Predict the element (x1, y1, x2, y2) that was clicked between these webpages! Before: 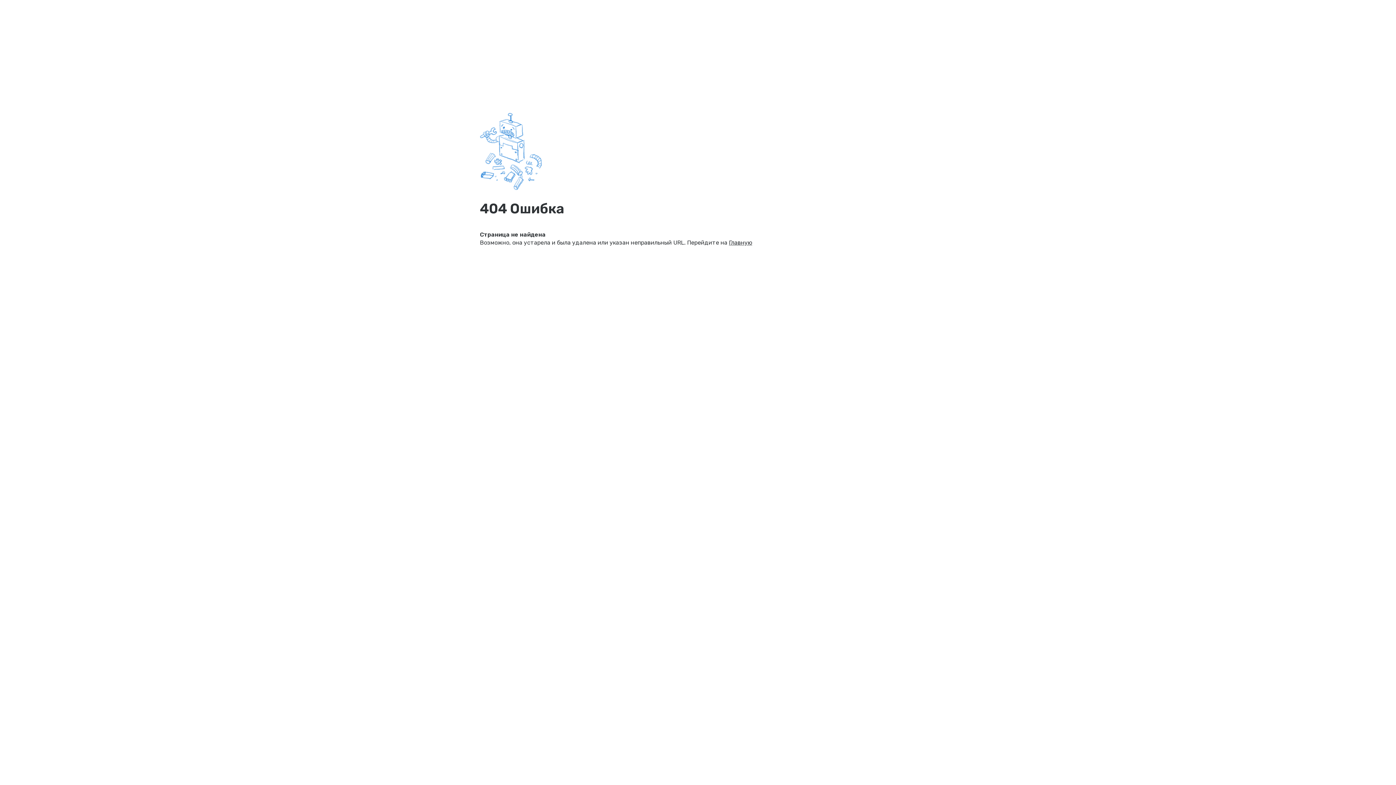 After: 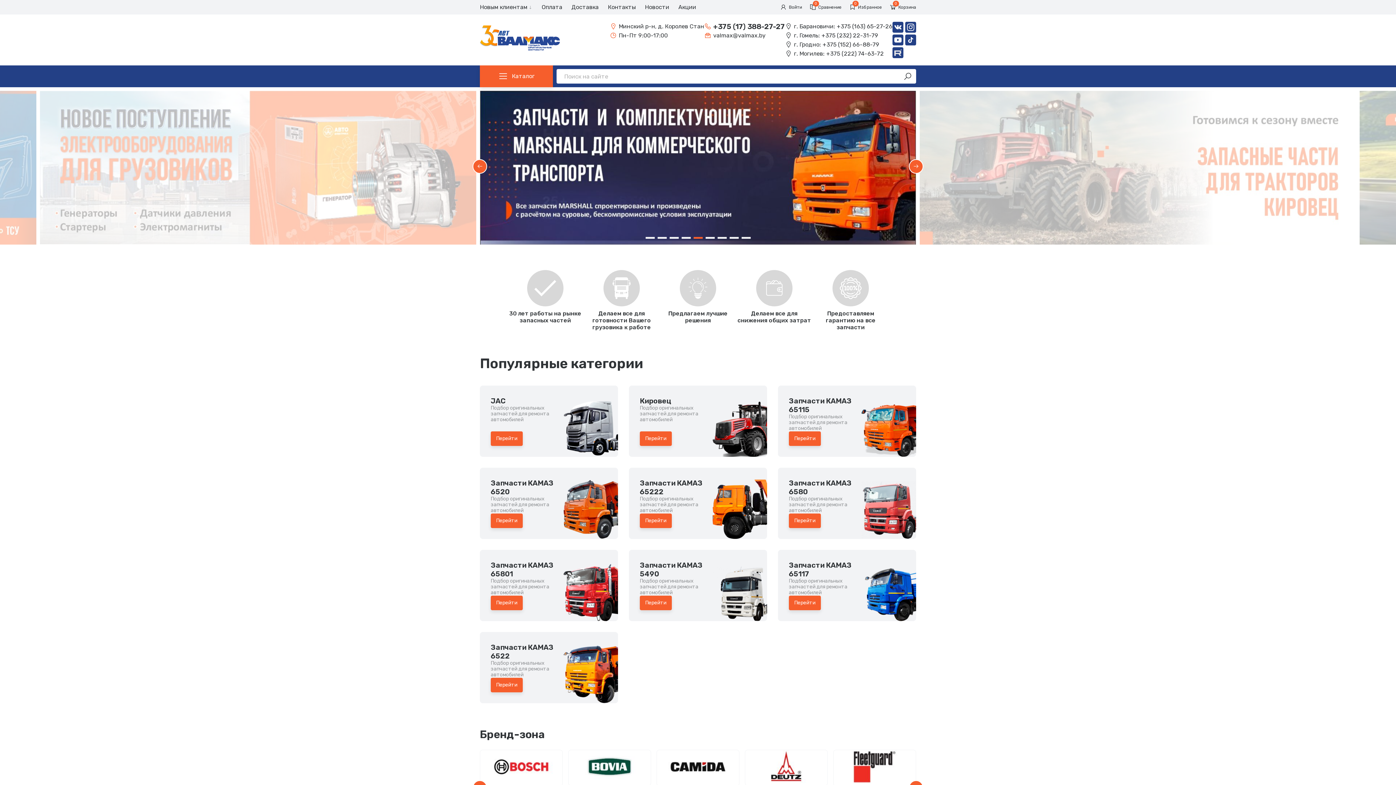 Action: label: Главную bbox: (729, 238, 752, 246)